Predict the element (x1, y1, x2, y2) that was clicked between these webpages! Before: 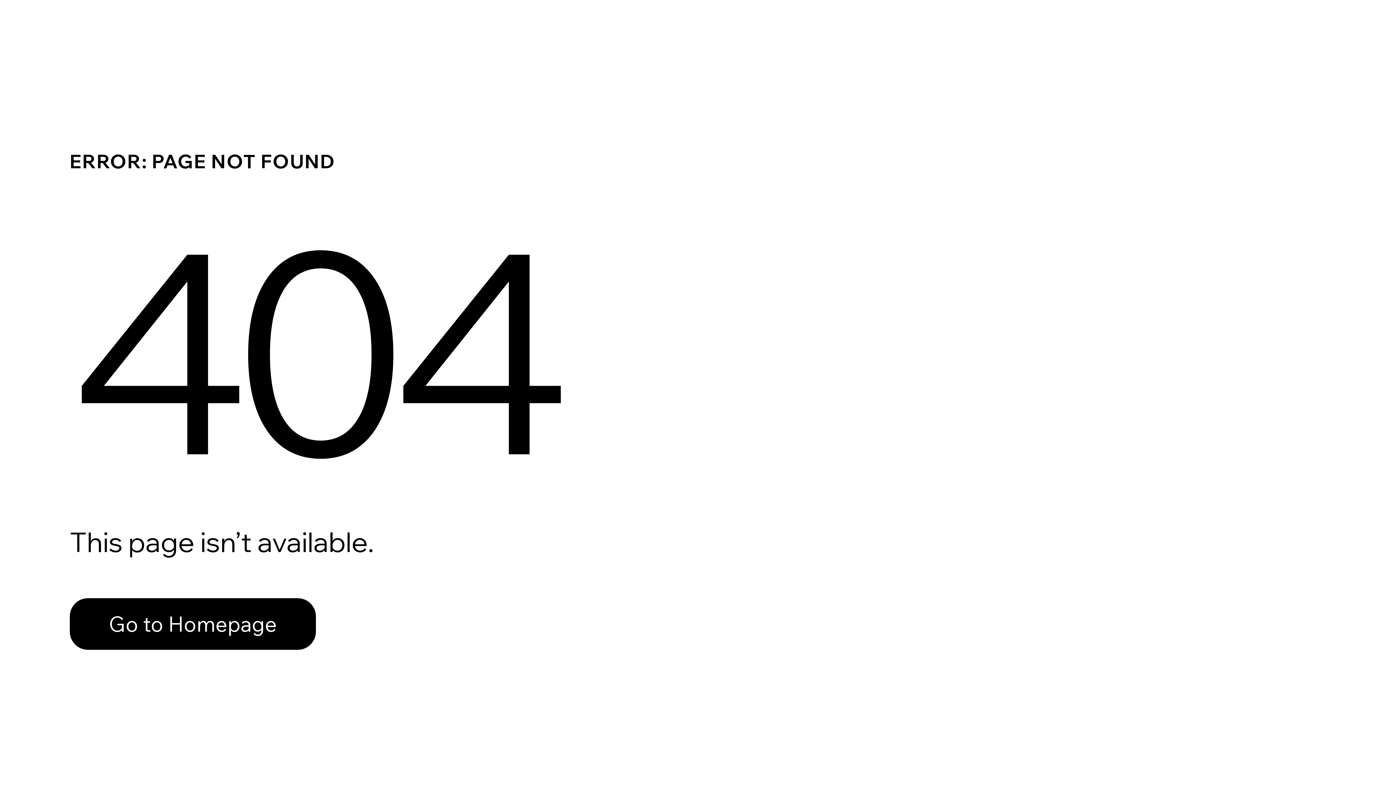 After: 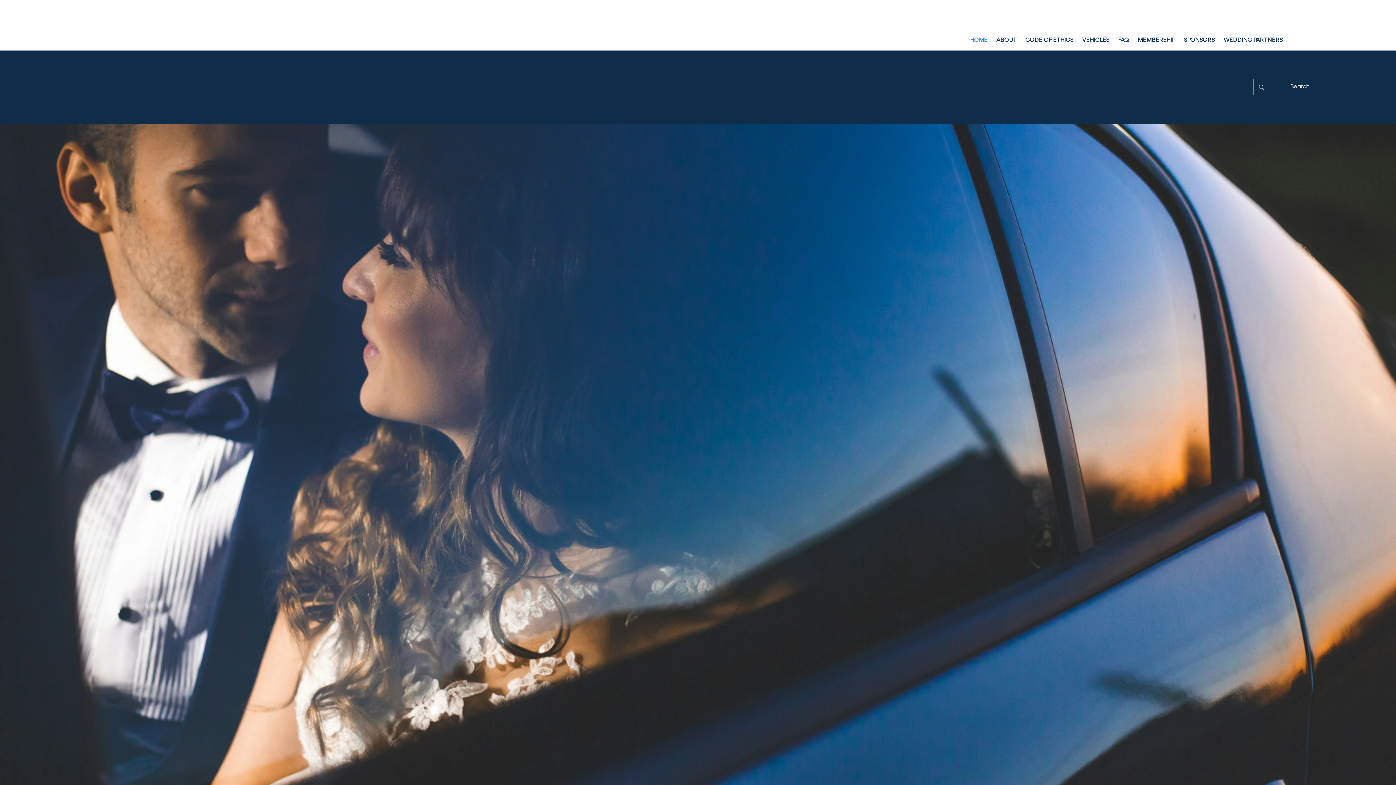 Action: bbox: (69, 598, 316, 650) label: Go to Homepage